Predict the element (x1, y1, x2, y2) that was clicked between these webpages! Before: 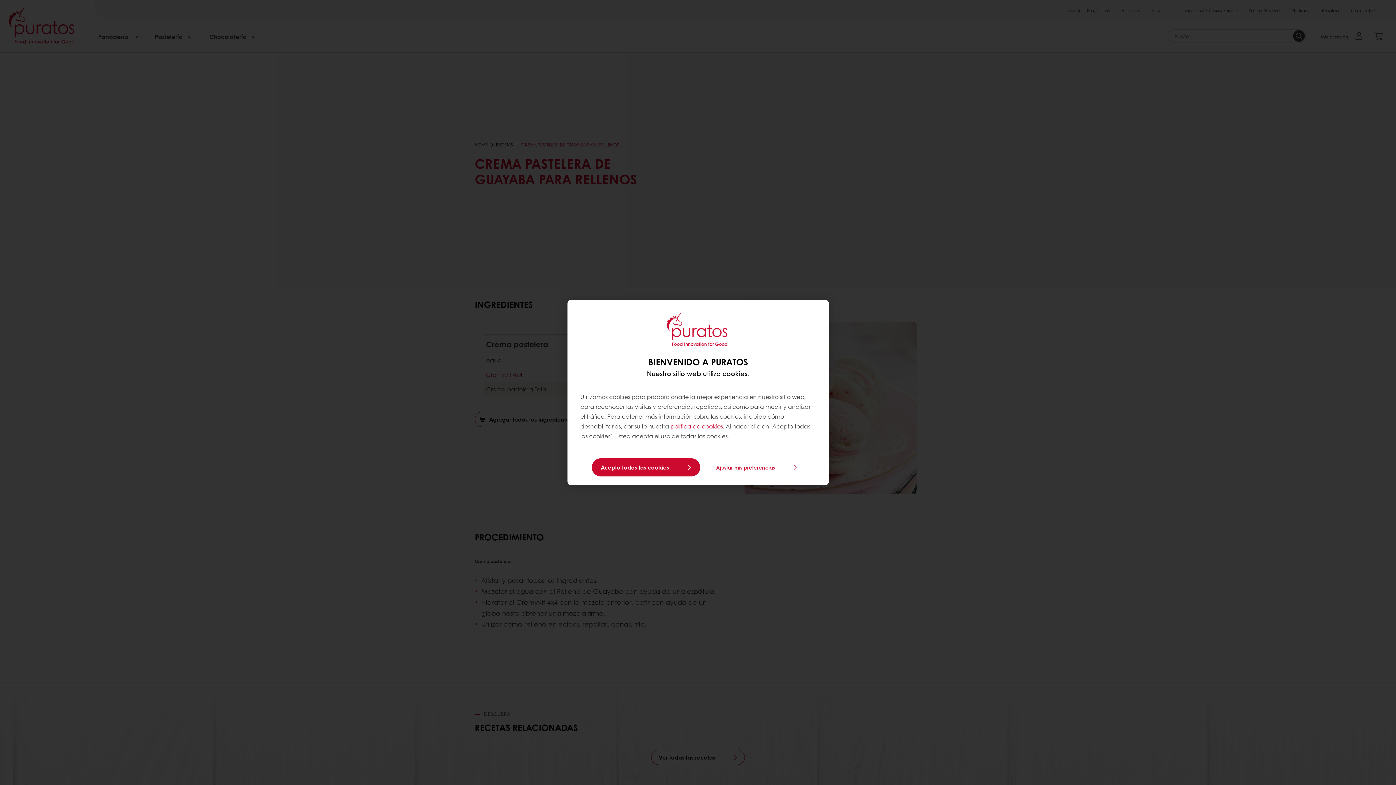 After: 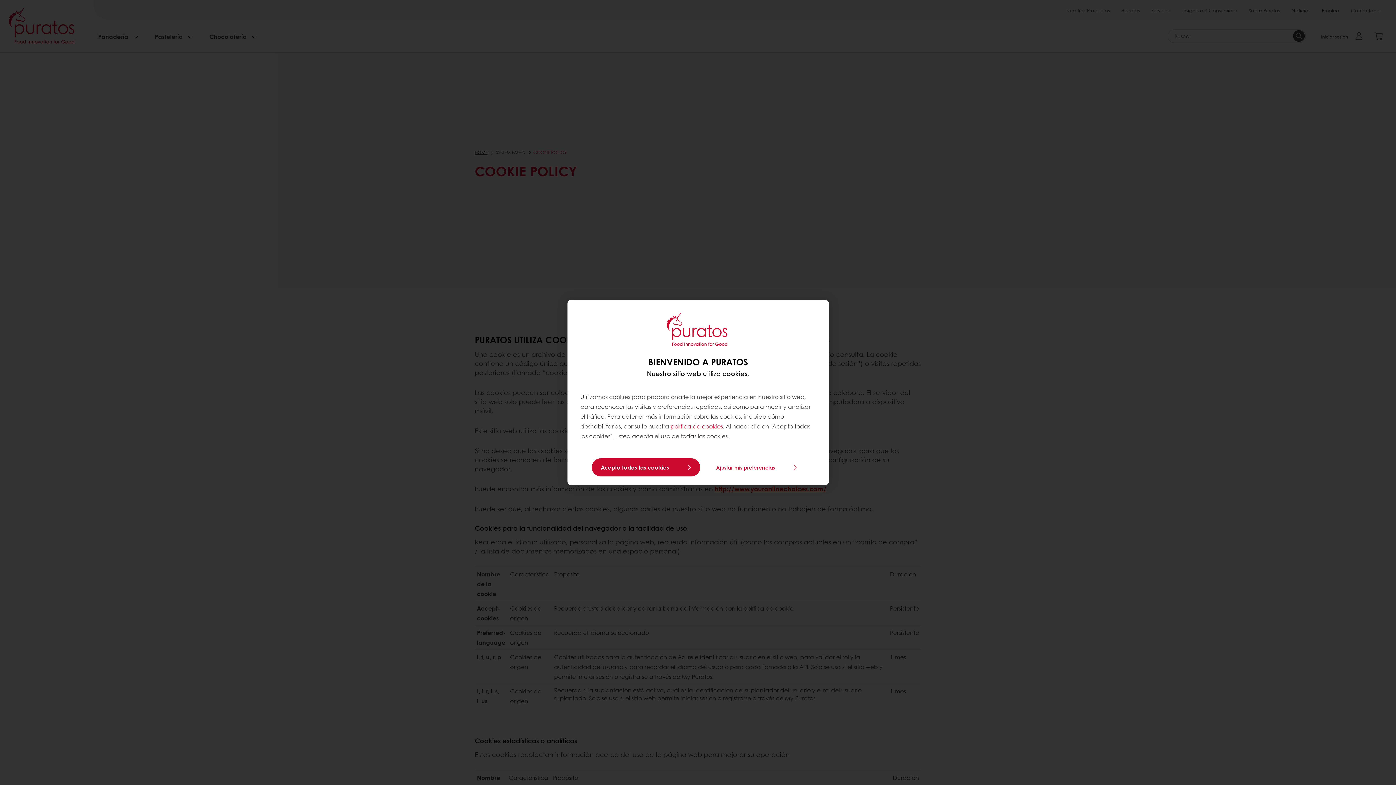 Action: label: política de cookies bbox: (670, 422, 723, 430)